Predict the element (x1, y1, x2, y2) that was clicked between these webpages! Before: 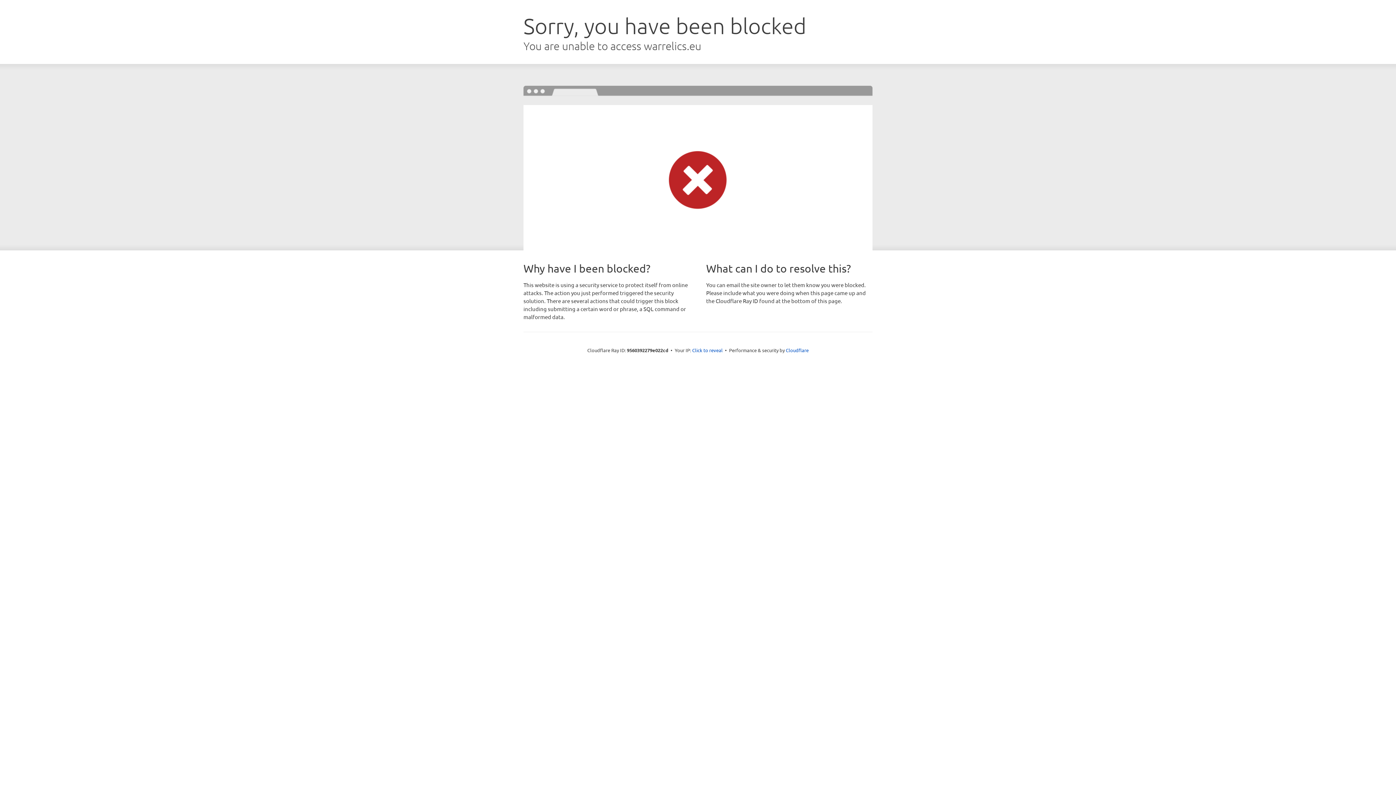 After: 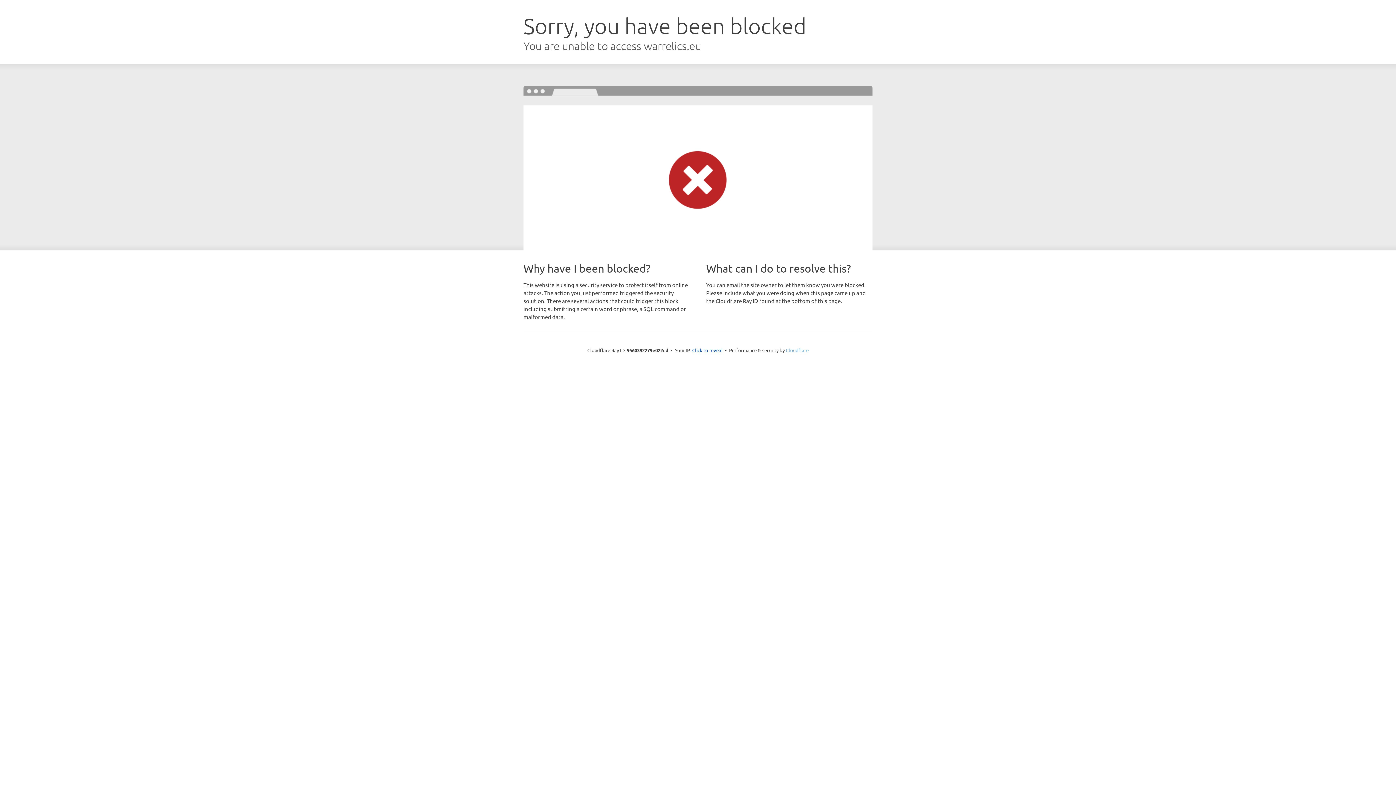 Action: bbox: (786, 347, 808, 353) label: Cloudflare